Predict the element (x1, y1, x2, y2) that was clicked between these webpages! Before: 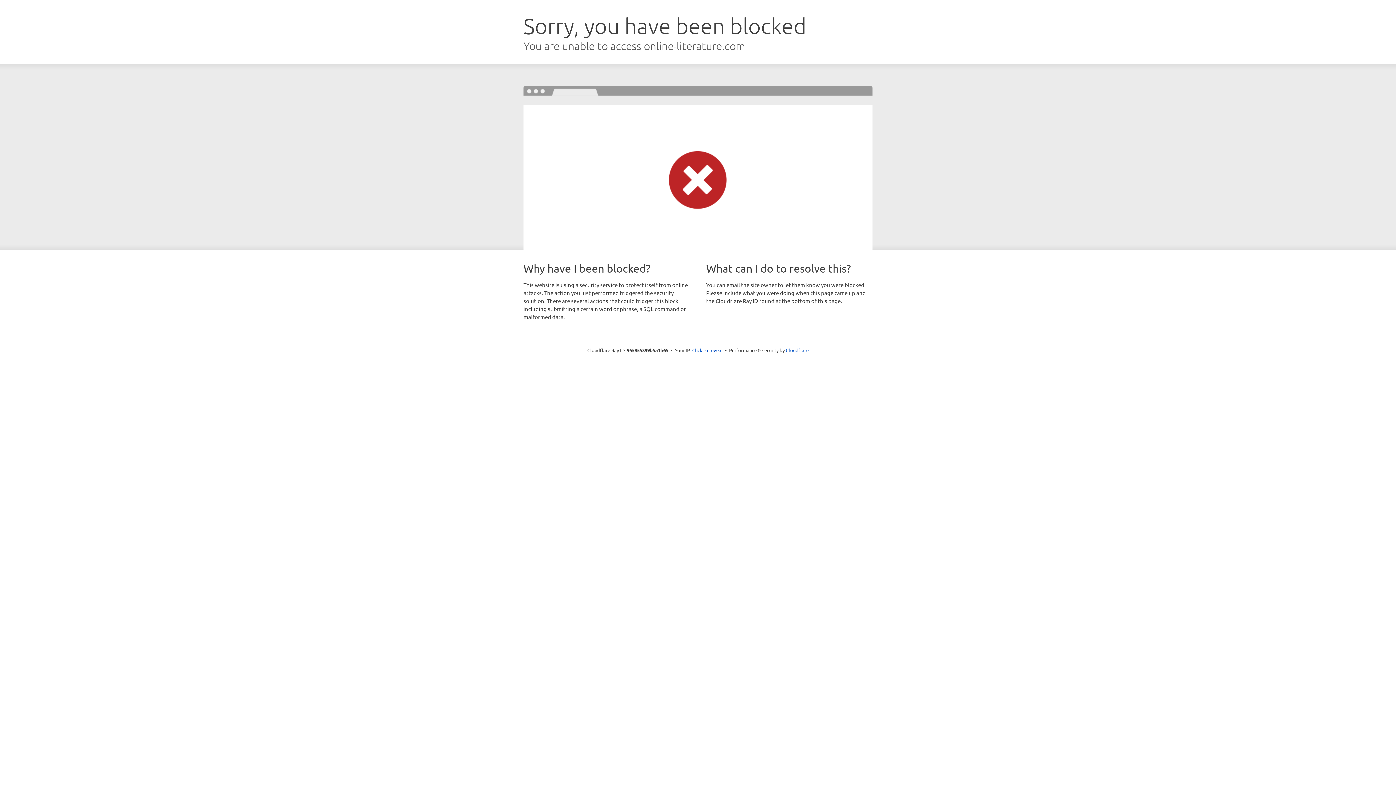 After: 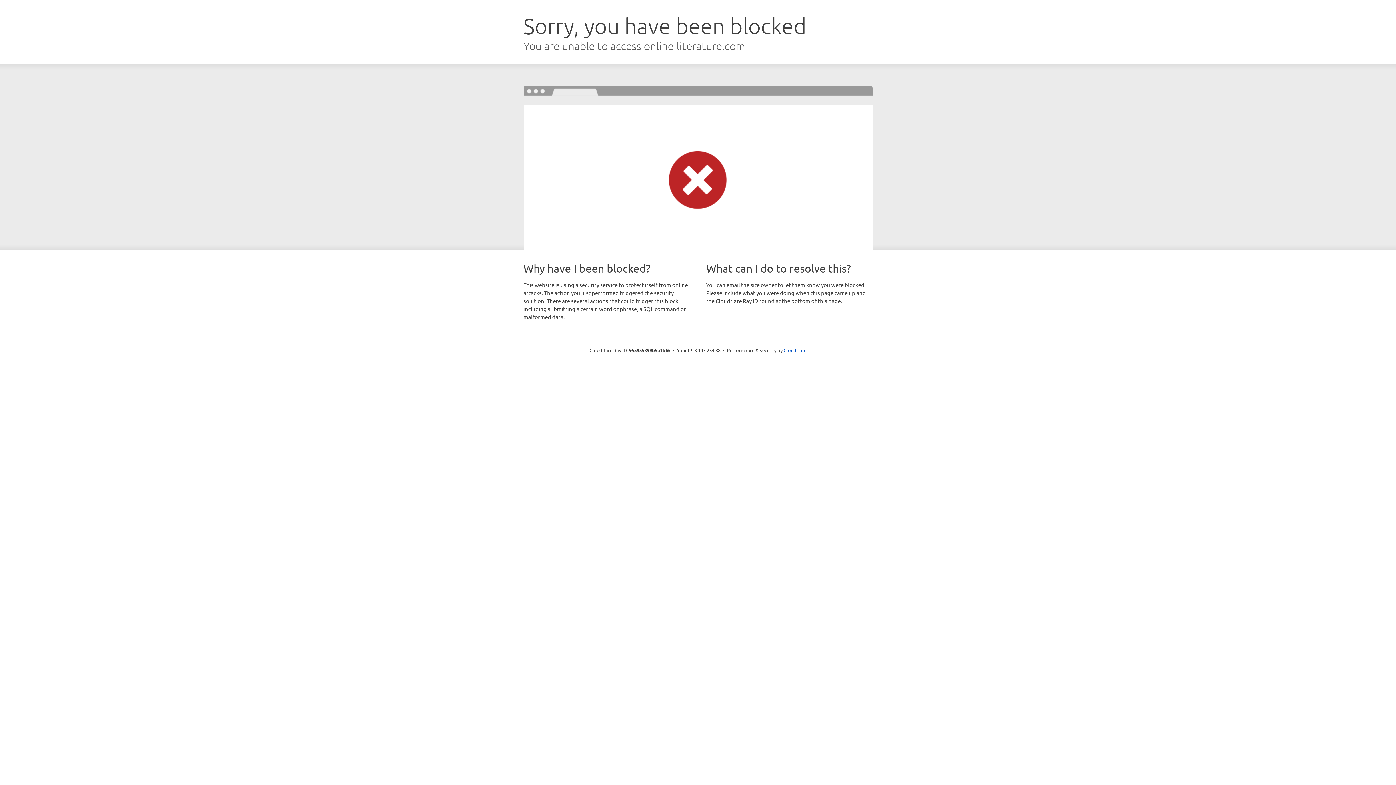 Action: bbox: (692, 346, 722, 353) label: Click to reveal